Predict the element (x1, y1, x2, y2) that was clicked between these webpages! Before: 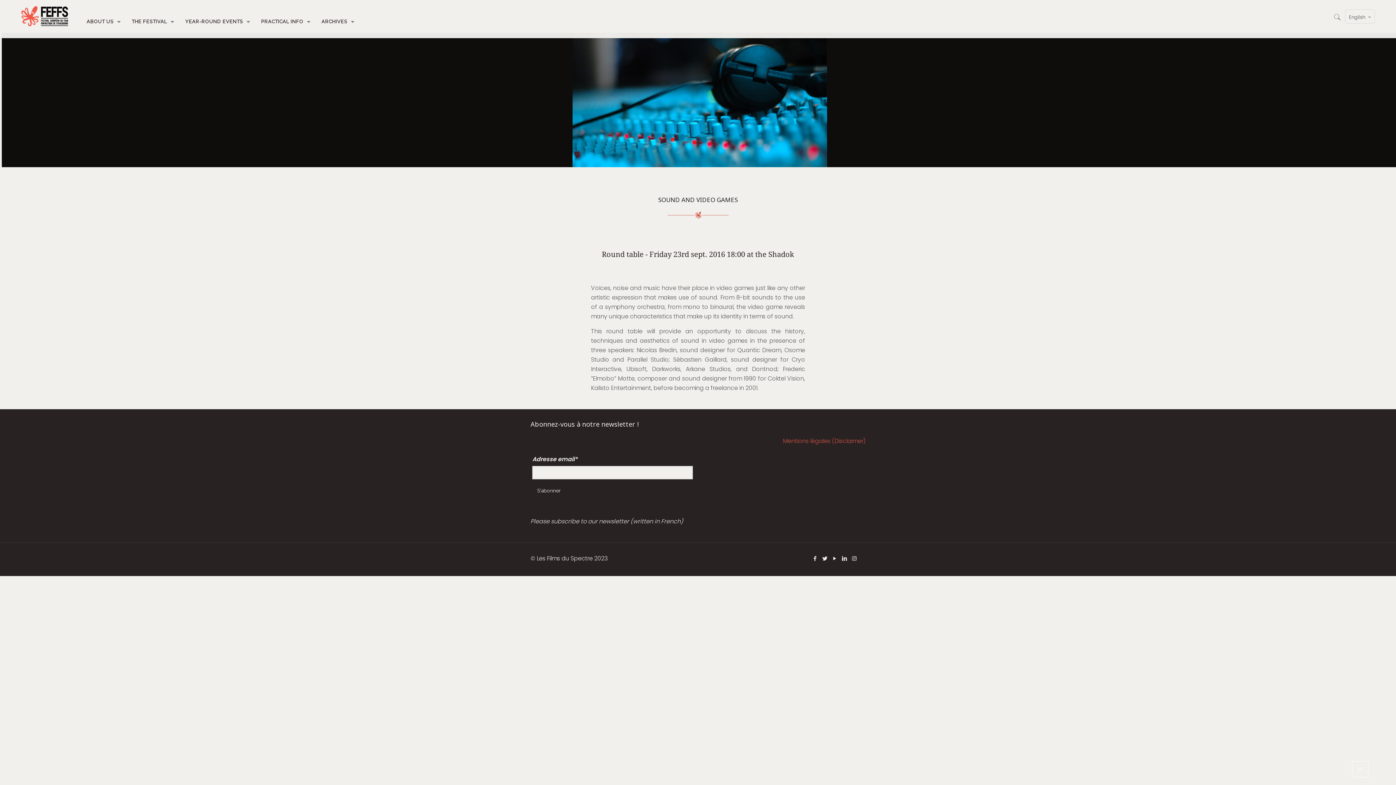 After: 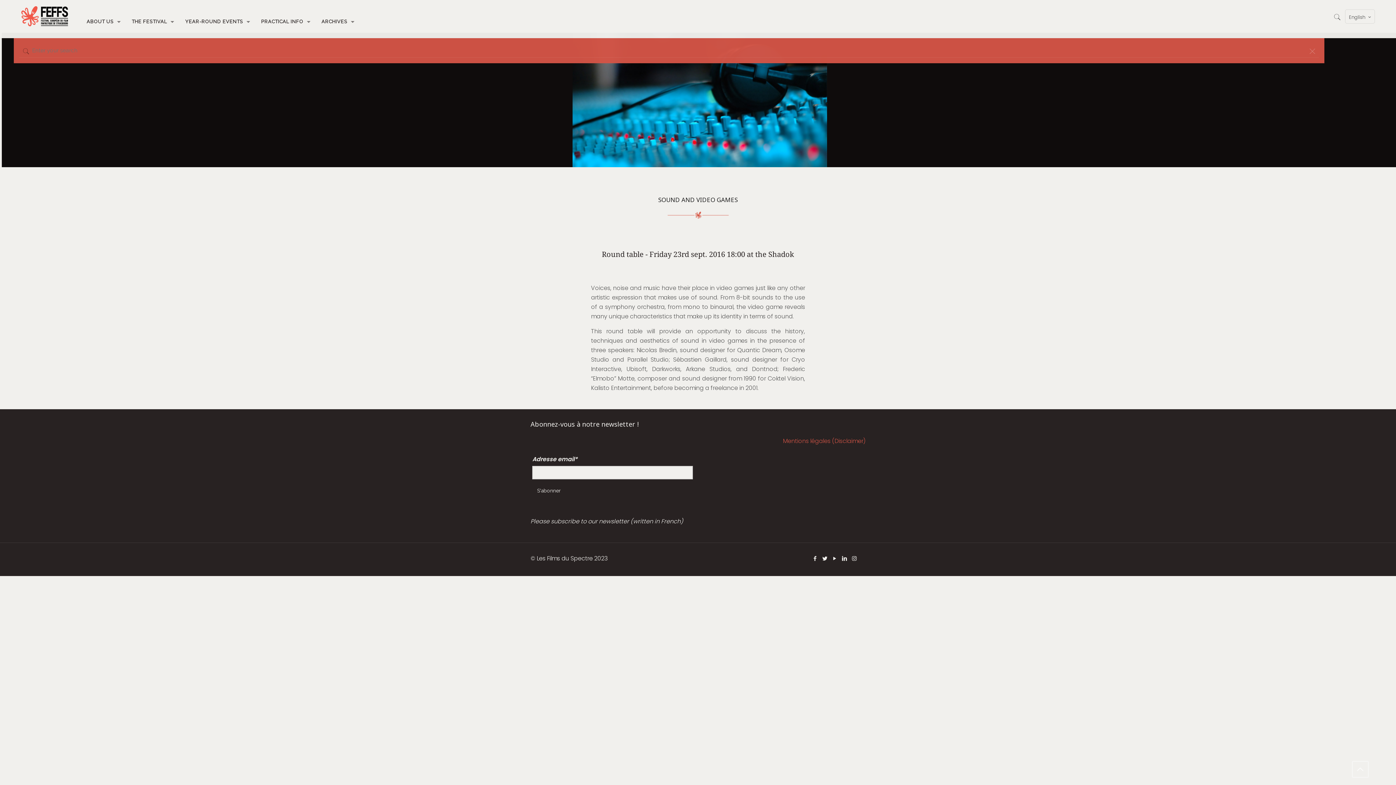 Action: bbox: (1331, 12, 1343, 21)